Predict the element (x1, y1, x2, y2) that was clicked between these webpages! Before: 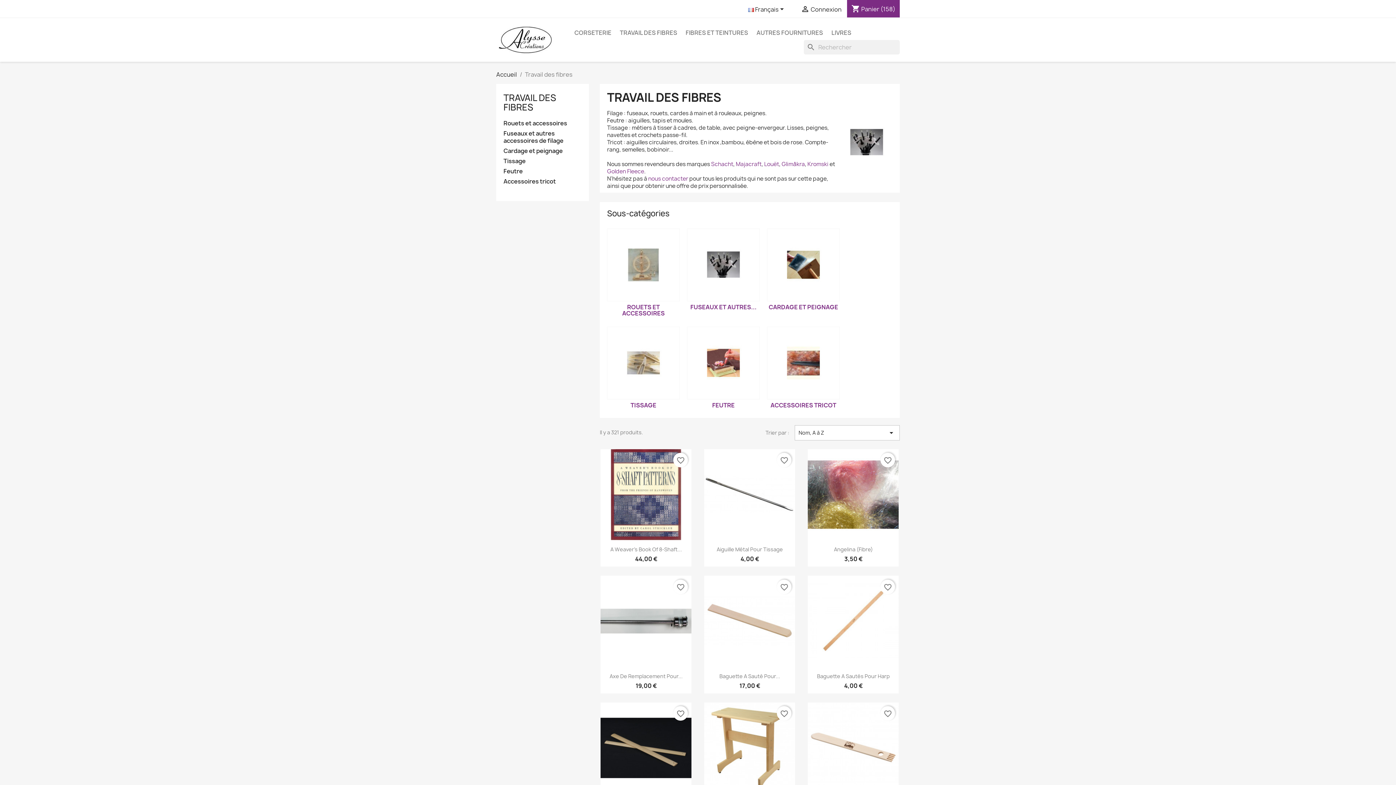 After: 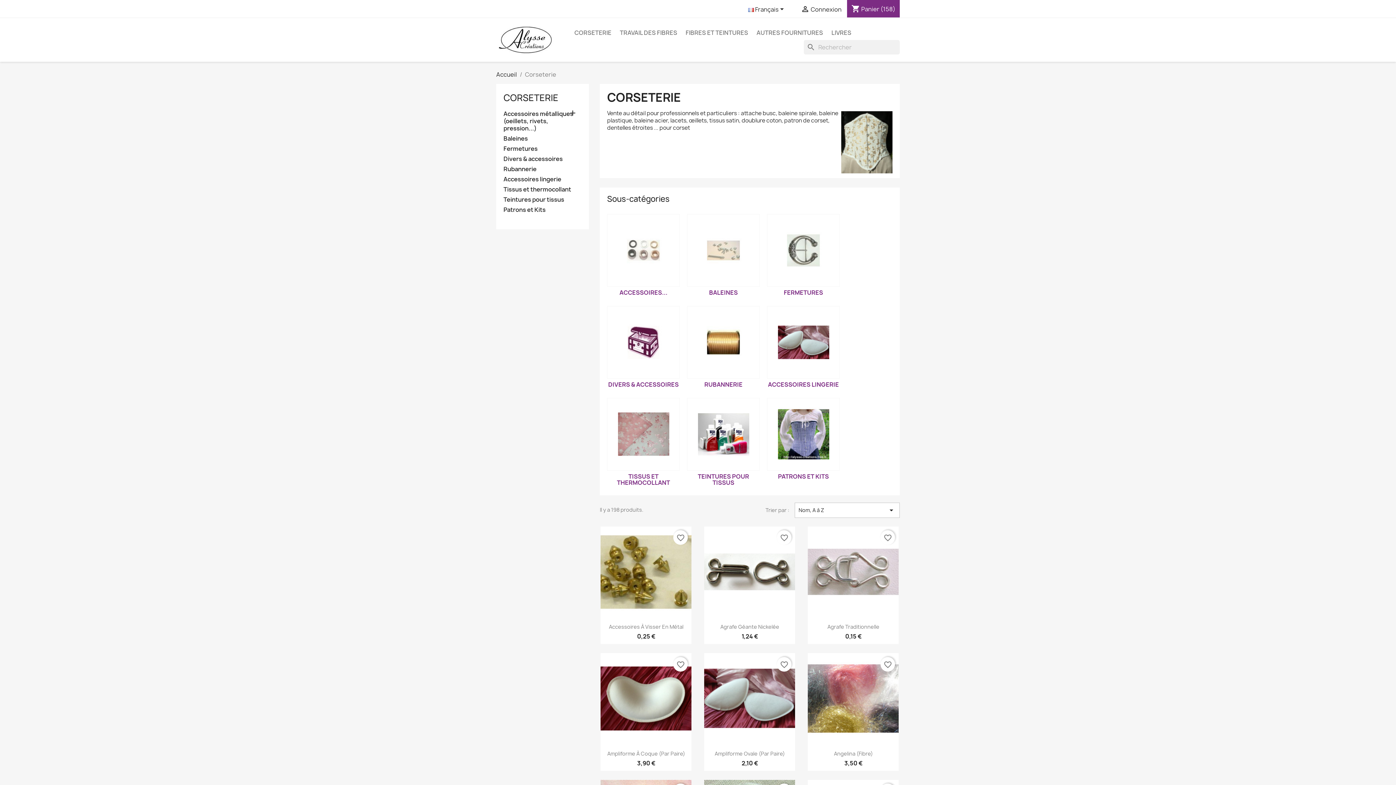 Action: label: CORSETERIE bbox: (570, 25, 615, 40)